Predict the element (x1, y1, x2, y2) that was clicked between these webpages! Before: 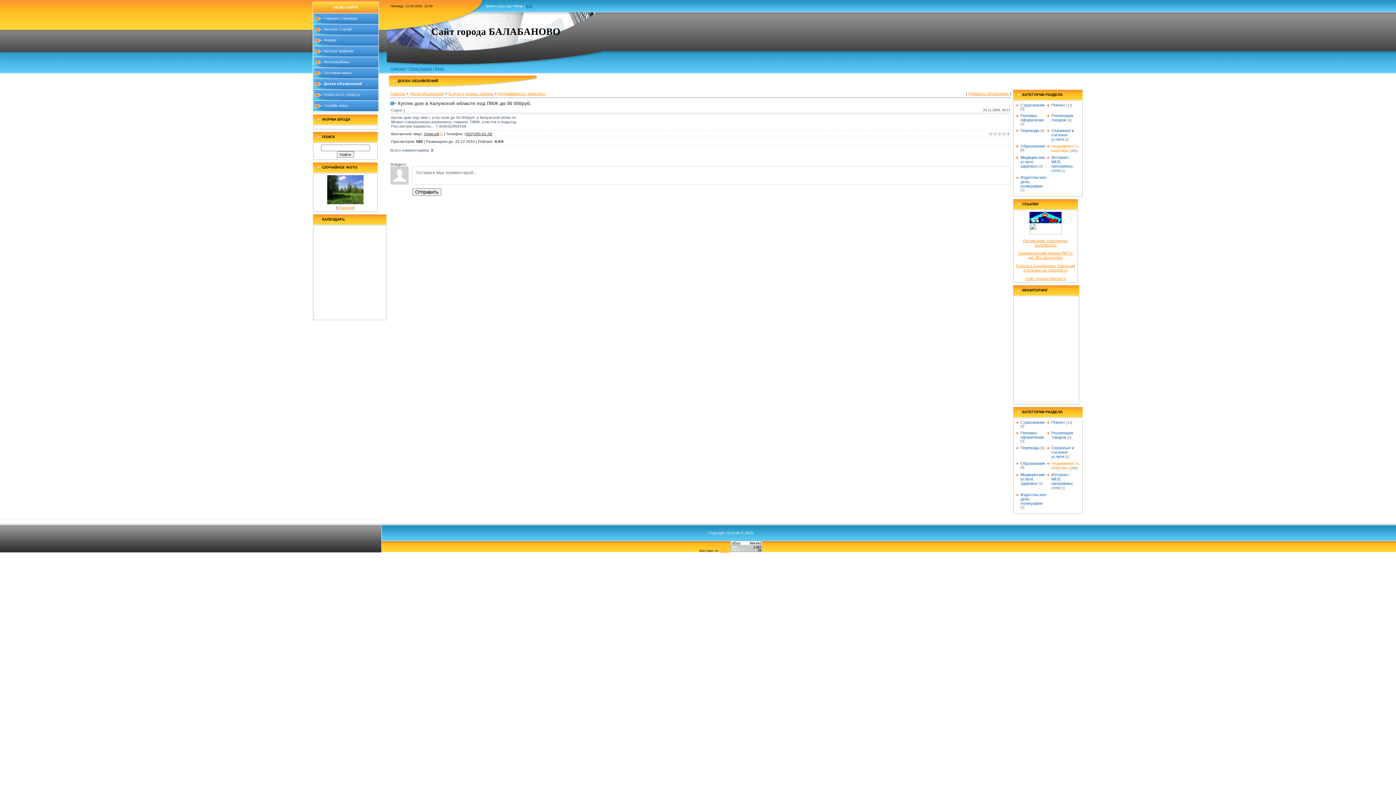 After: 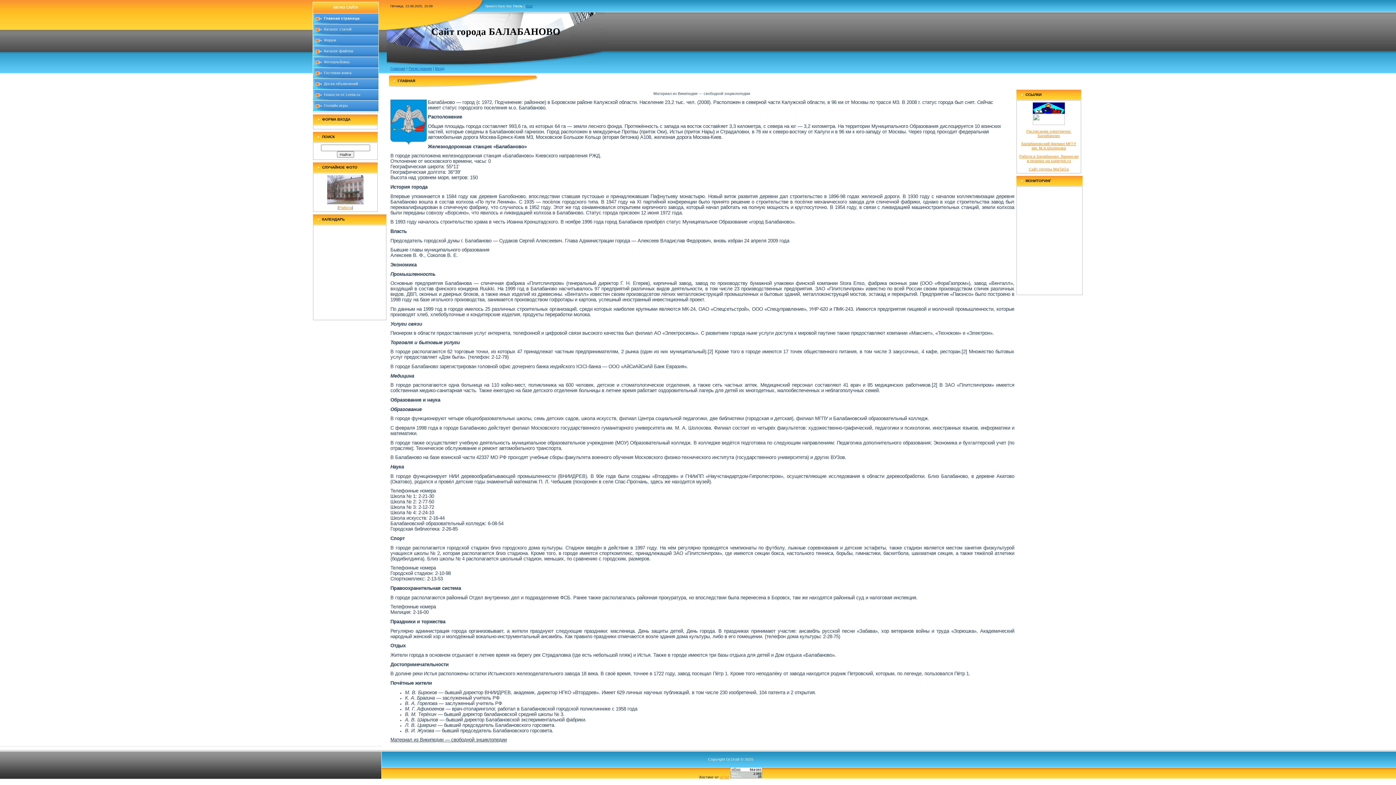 Action: bbox: (390, 91, 405, 95) label: Главная